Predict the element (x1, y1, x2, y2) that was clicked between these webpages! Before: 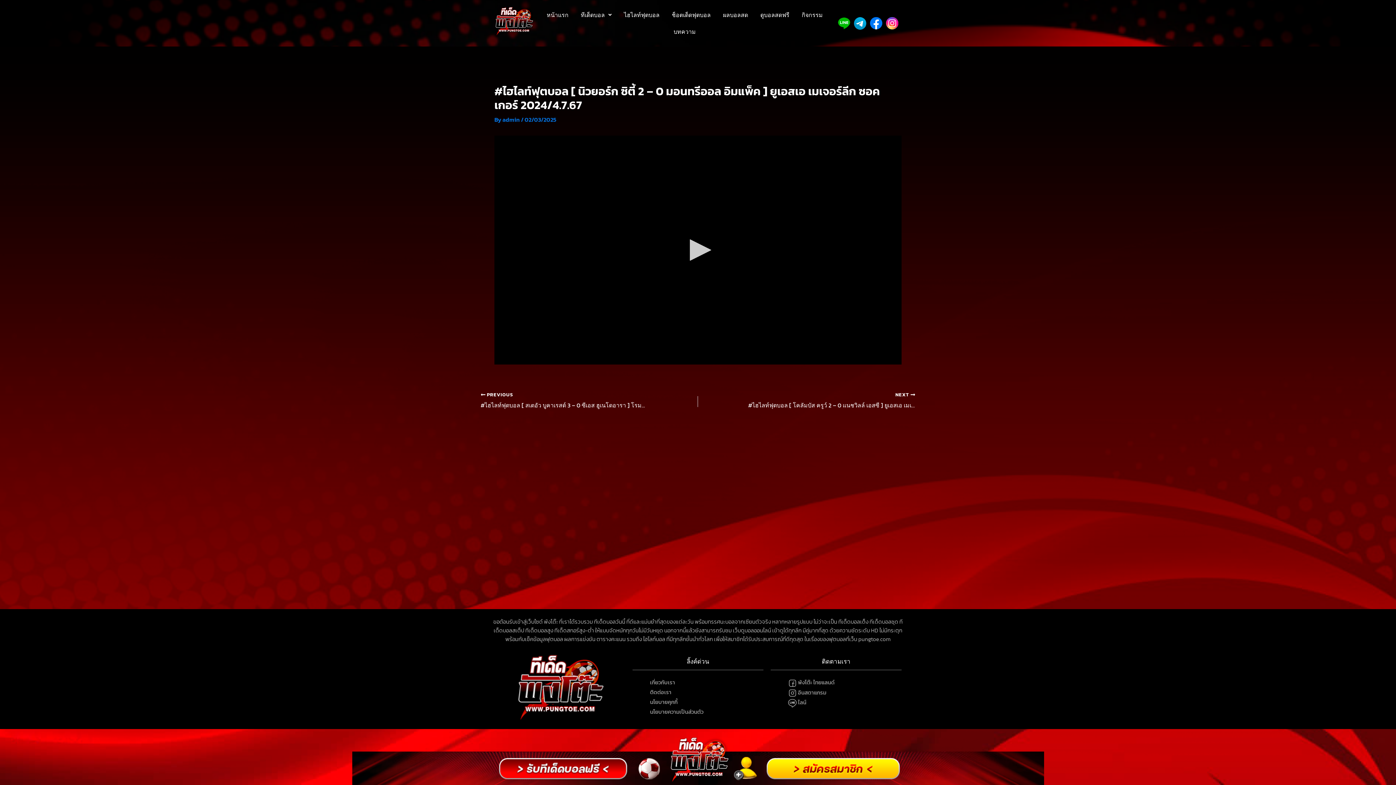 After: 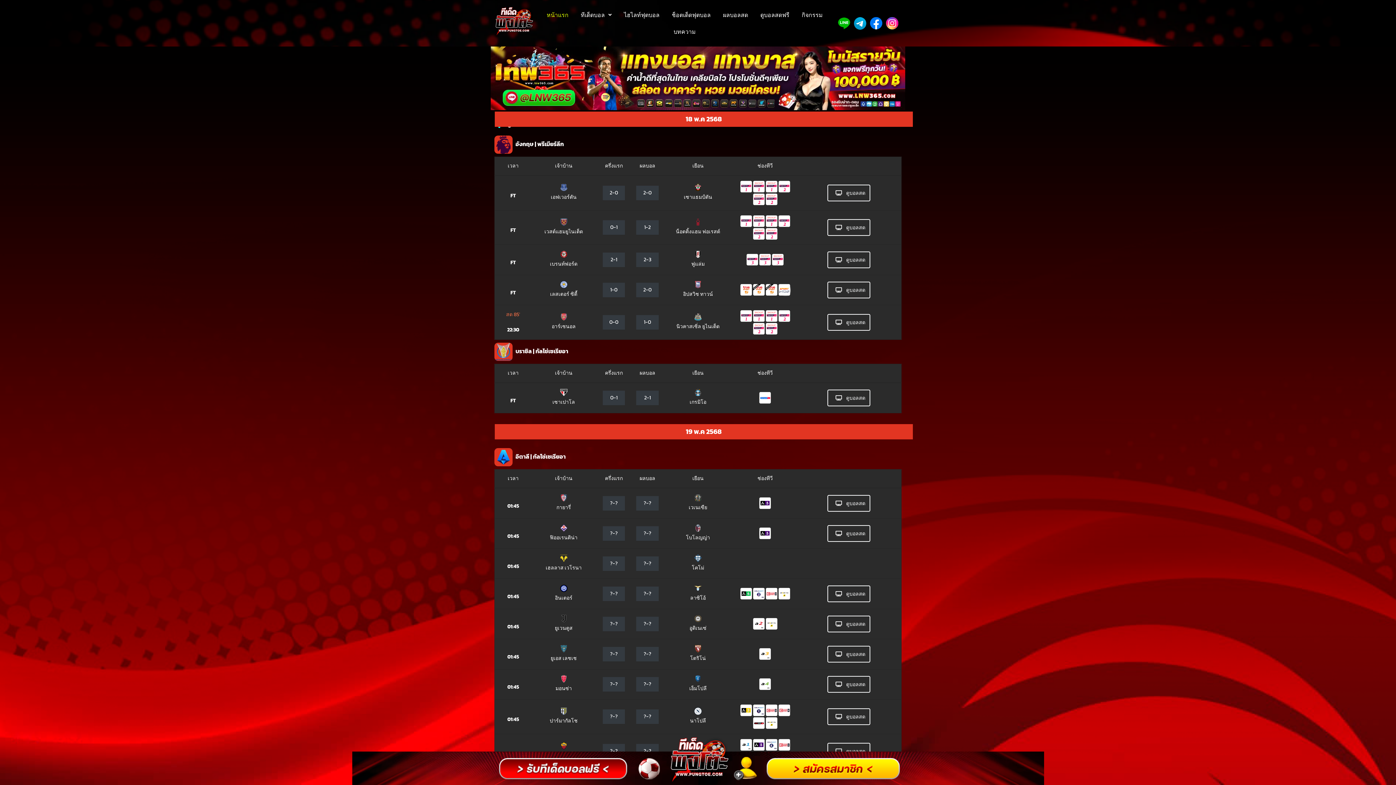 Action: bbox: (494, 6, 533, 37)